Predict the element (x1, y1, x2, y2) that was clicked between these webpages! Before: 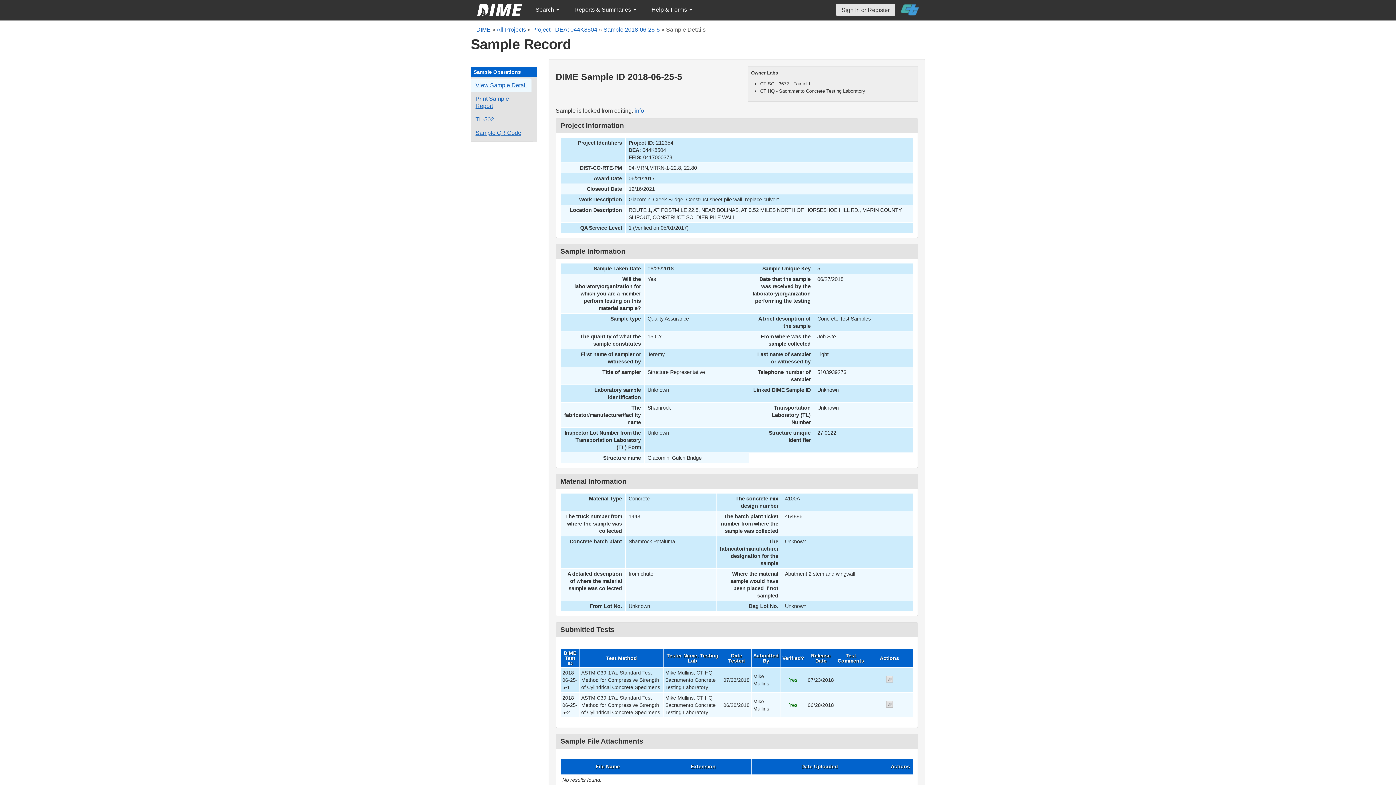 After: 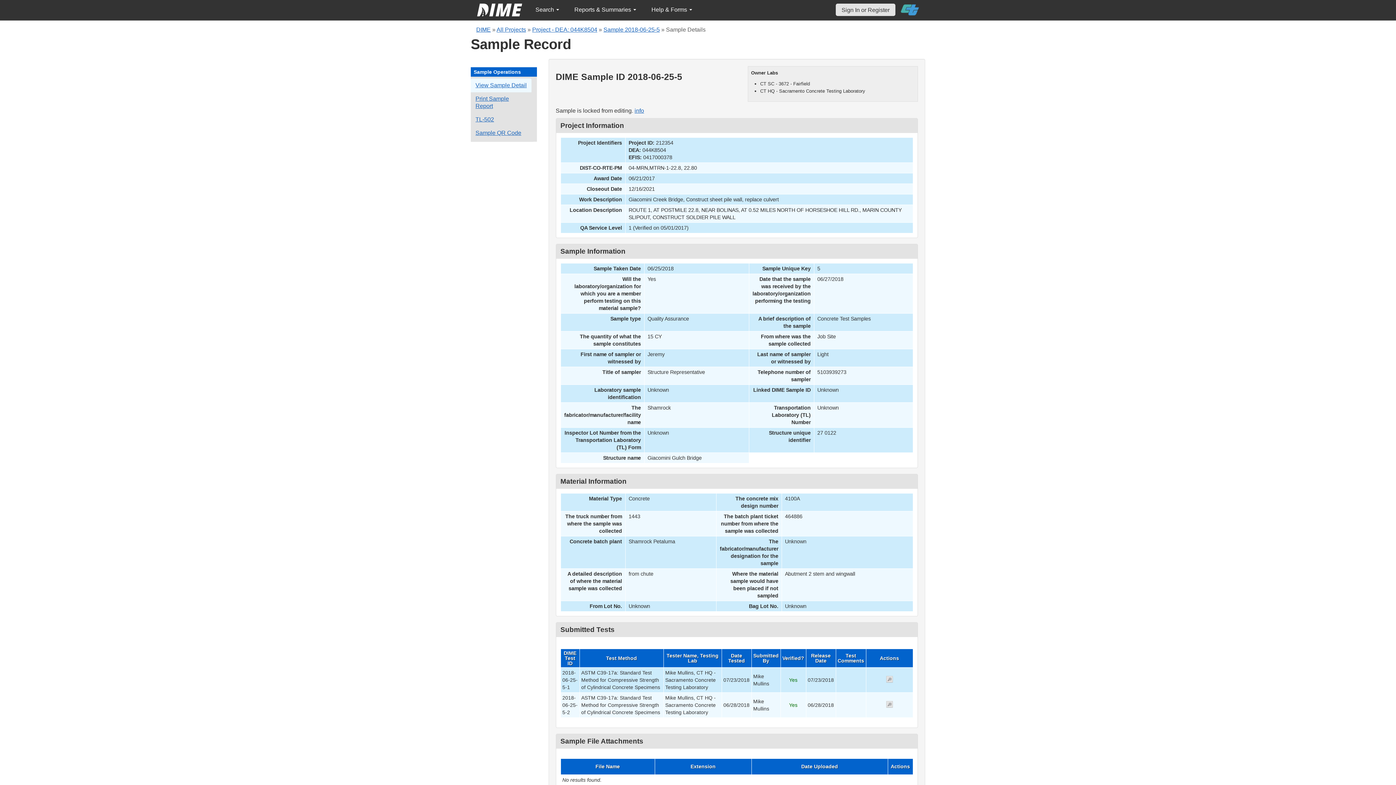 Action: bbox: (470, 78, 531, 92) label: View details for this sample